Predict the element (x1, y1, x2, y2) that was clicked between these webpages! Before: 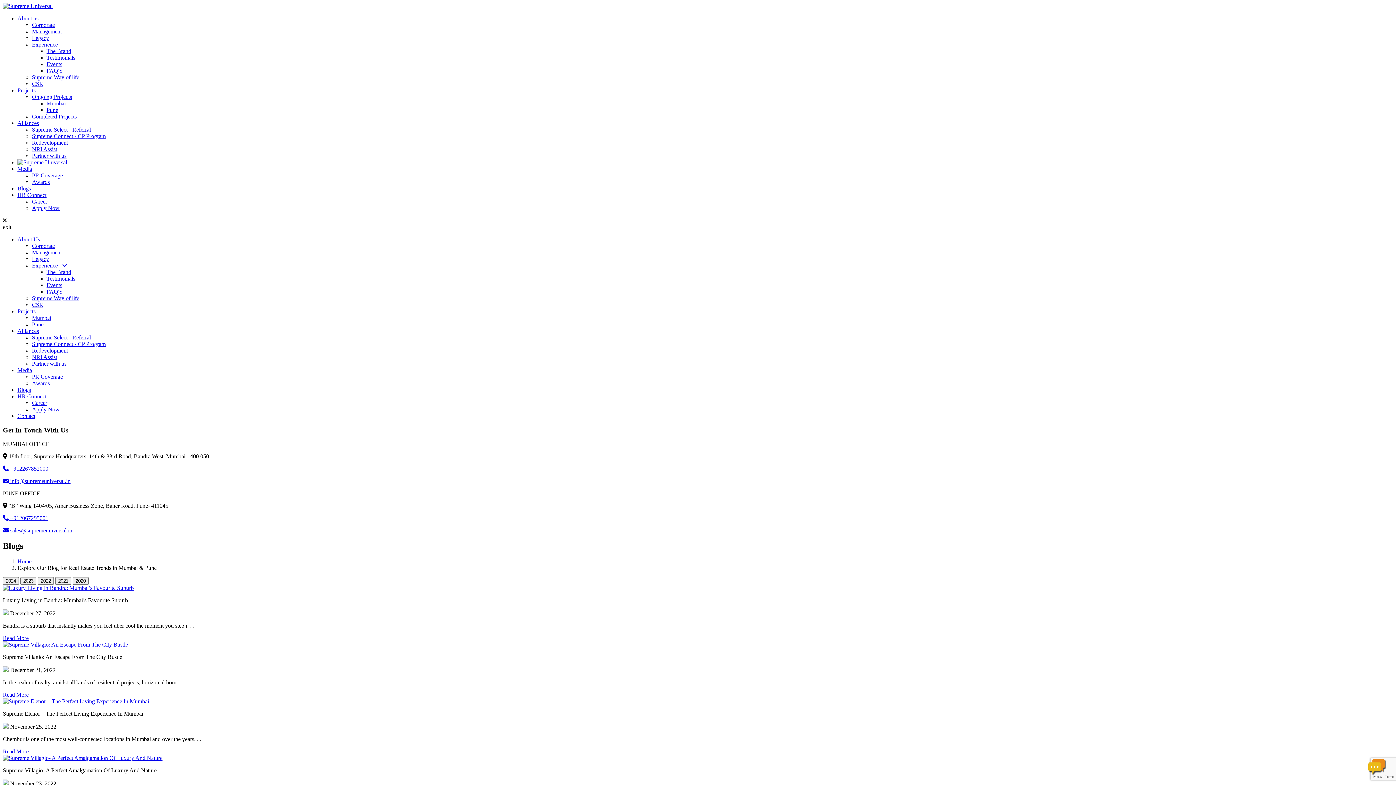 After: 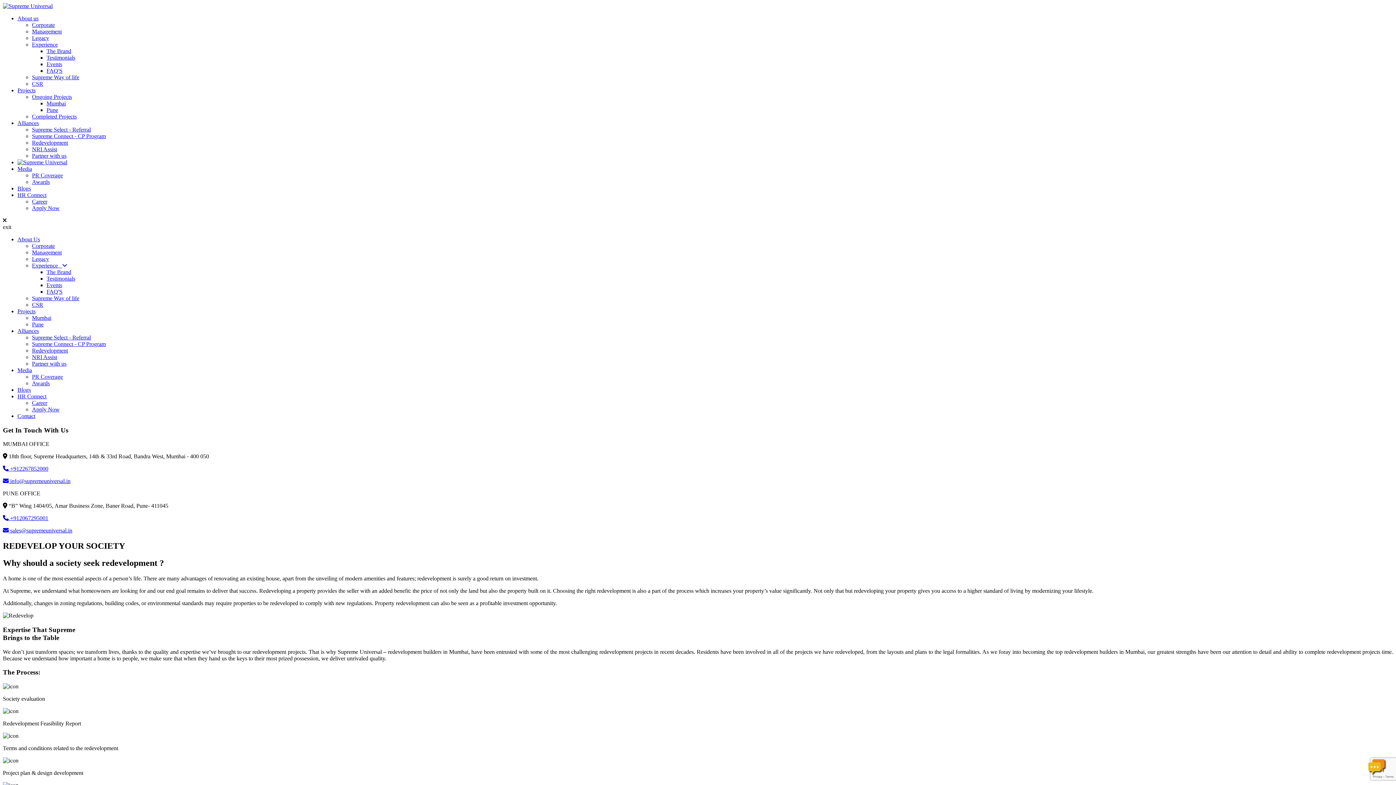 Action: bbox: (32, 139, 68, 145) label: Redevelopment